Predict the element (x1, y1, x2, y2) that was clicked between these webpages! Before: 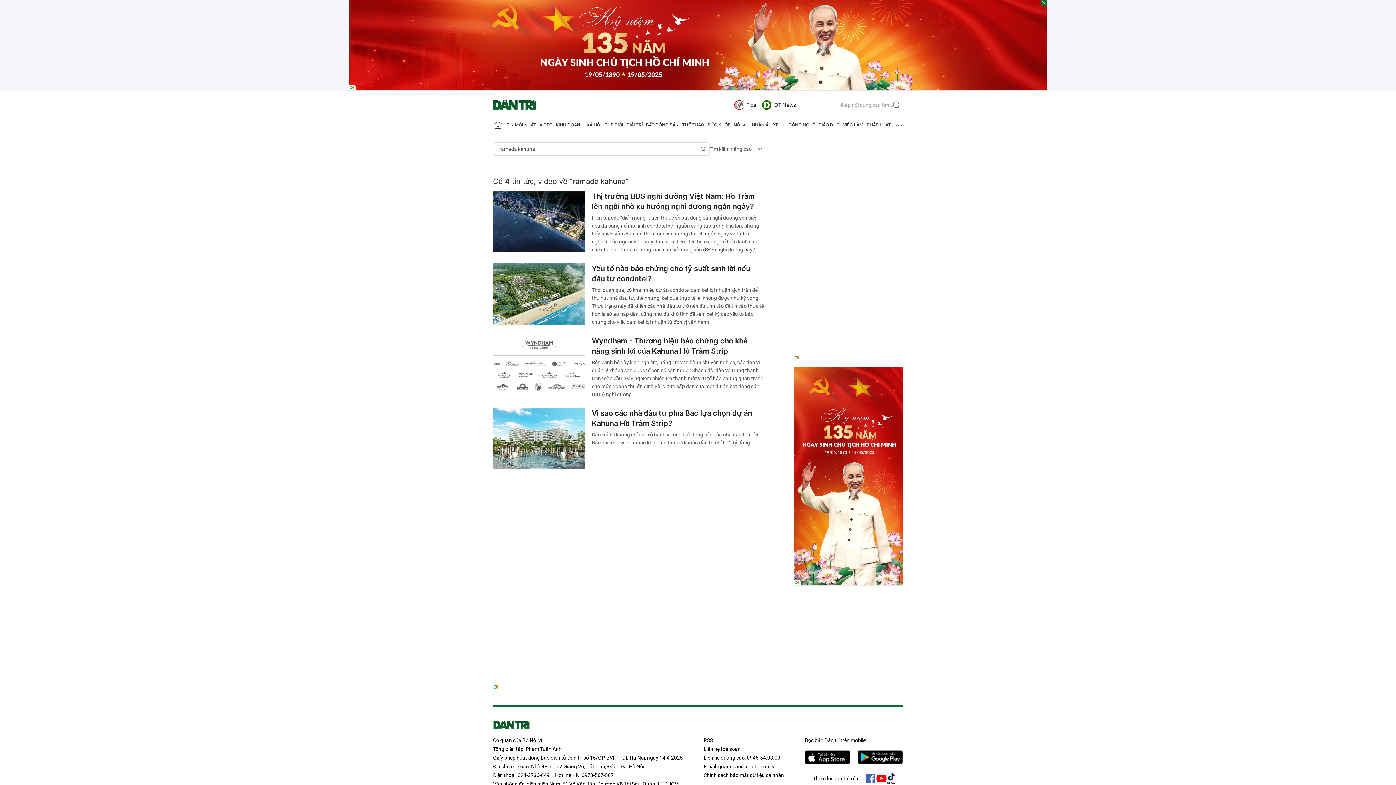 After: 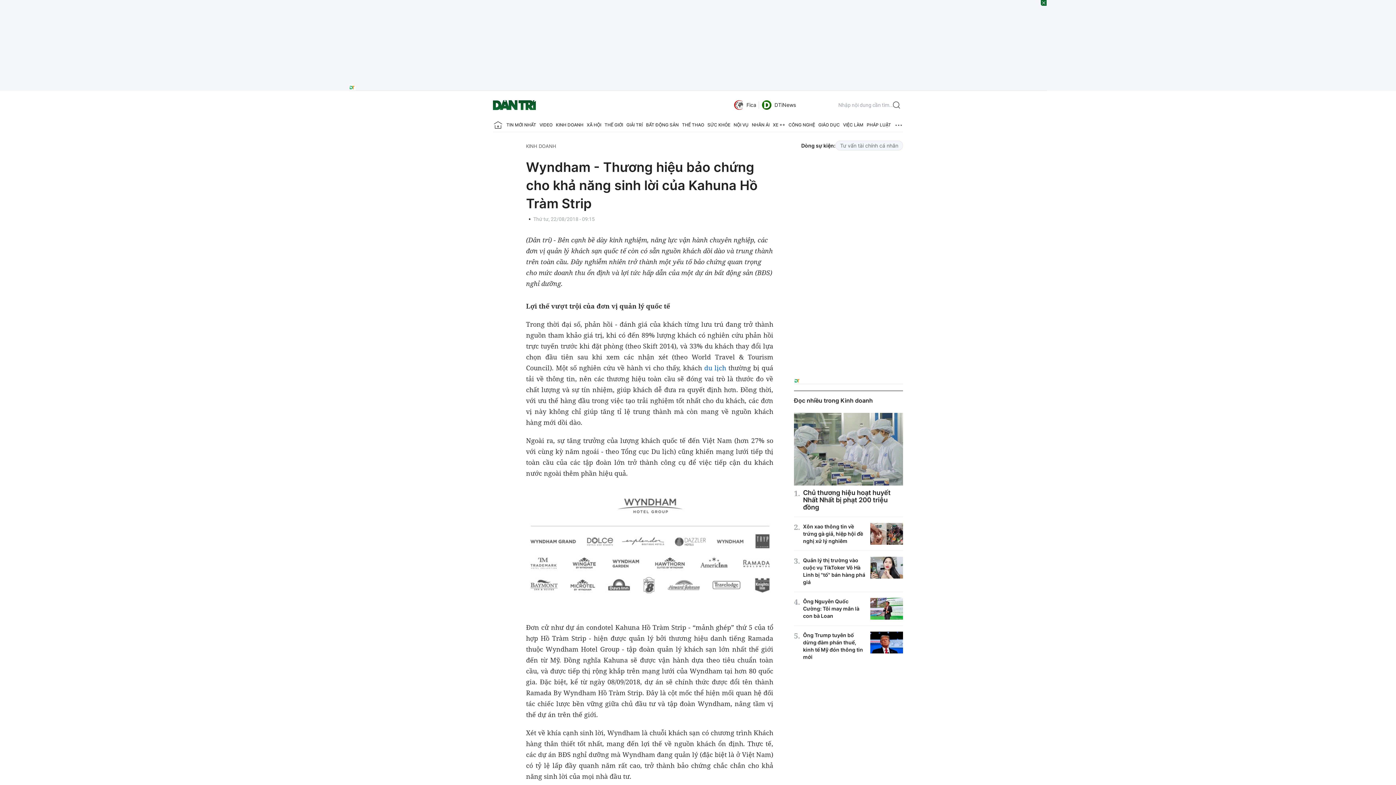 Action: bbox: (493, 336, 584, 397)